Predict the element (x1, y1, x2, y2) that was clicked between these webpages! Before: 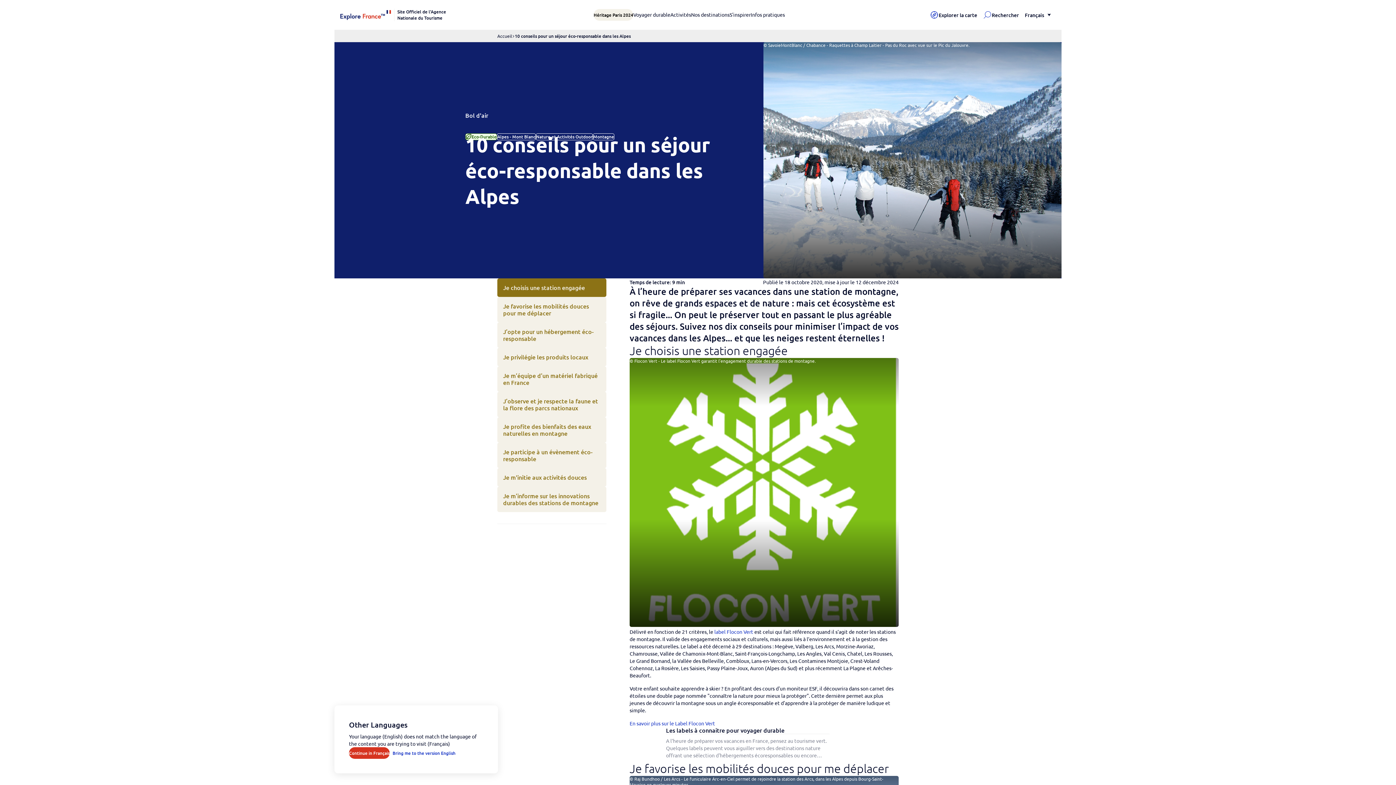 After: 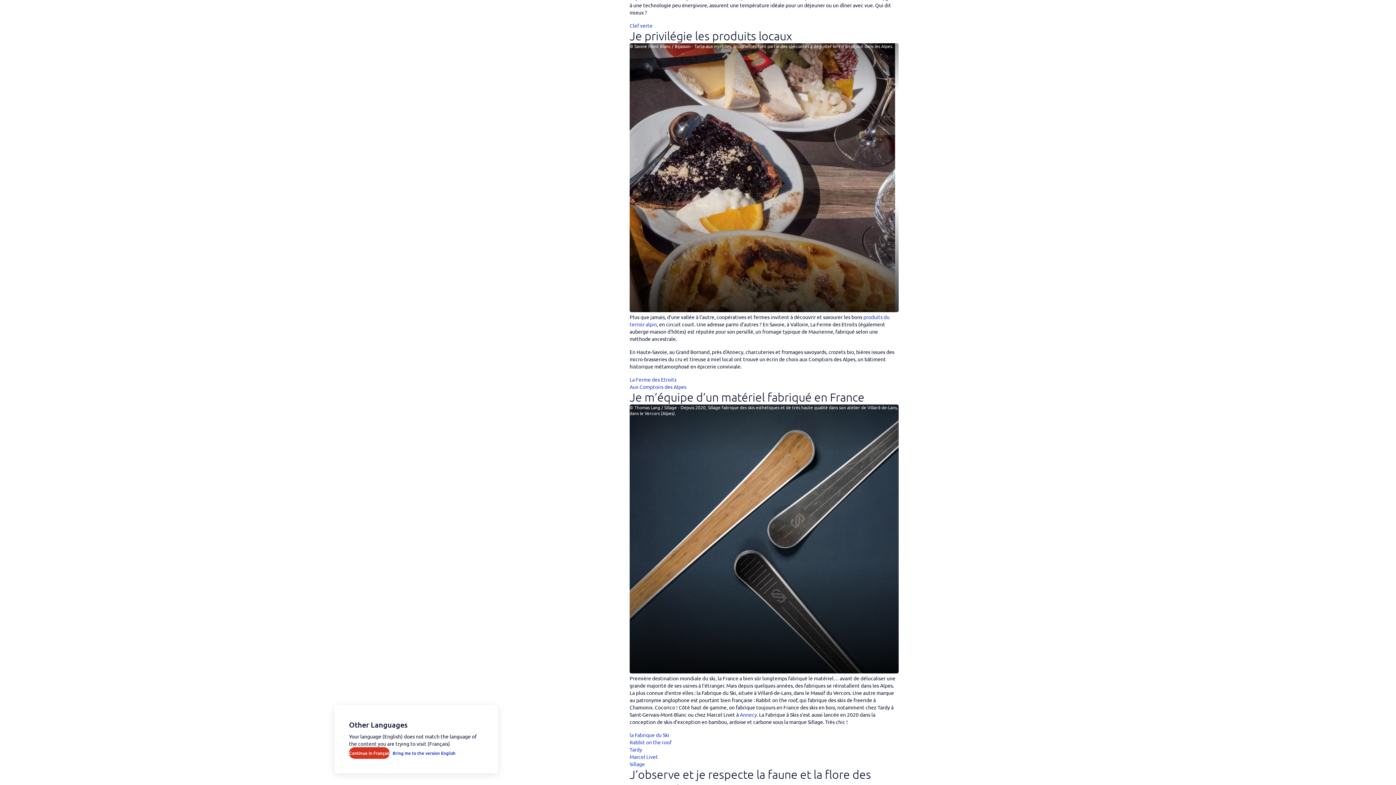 Action: bbox: (497, 348, 606, 366) label: Je privilégie les produits locaux